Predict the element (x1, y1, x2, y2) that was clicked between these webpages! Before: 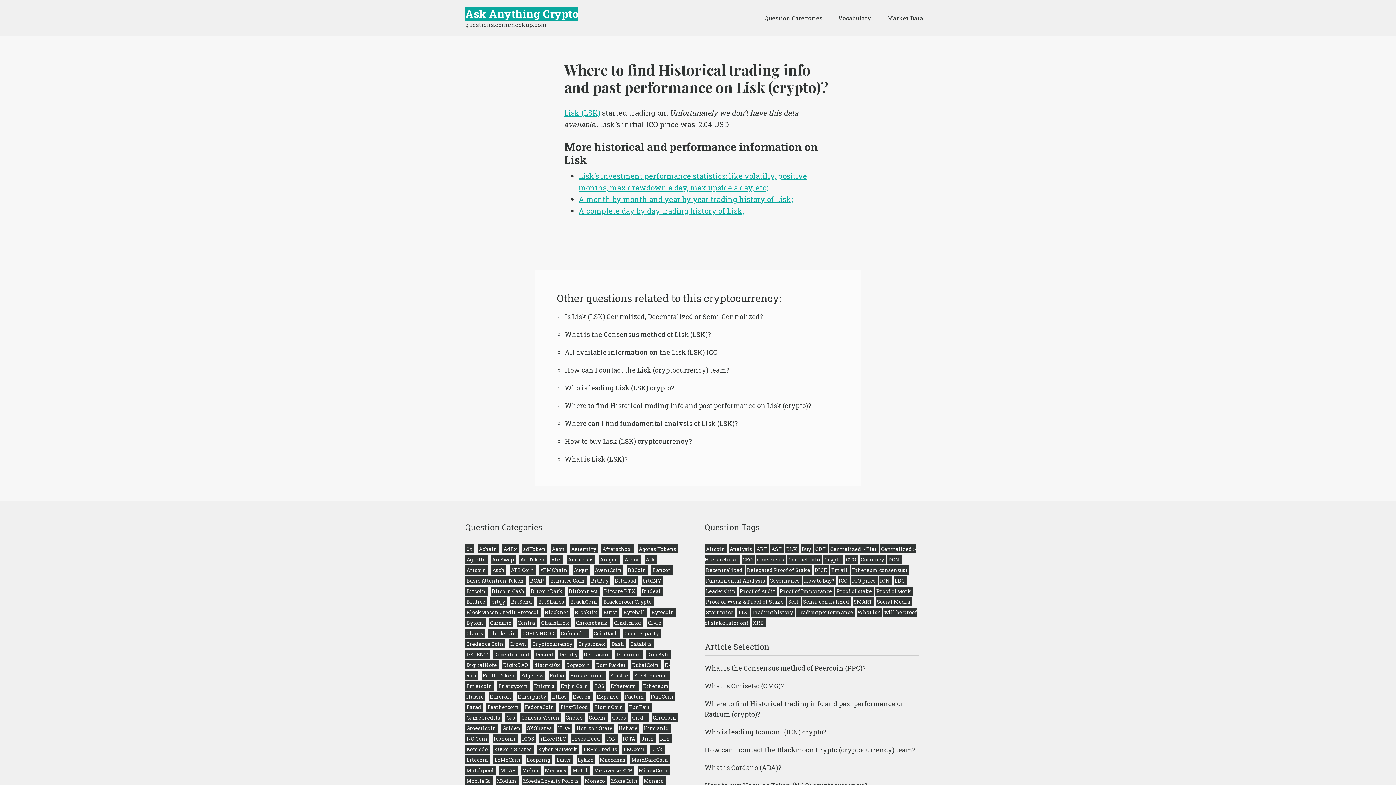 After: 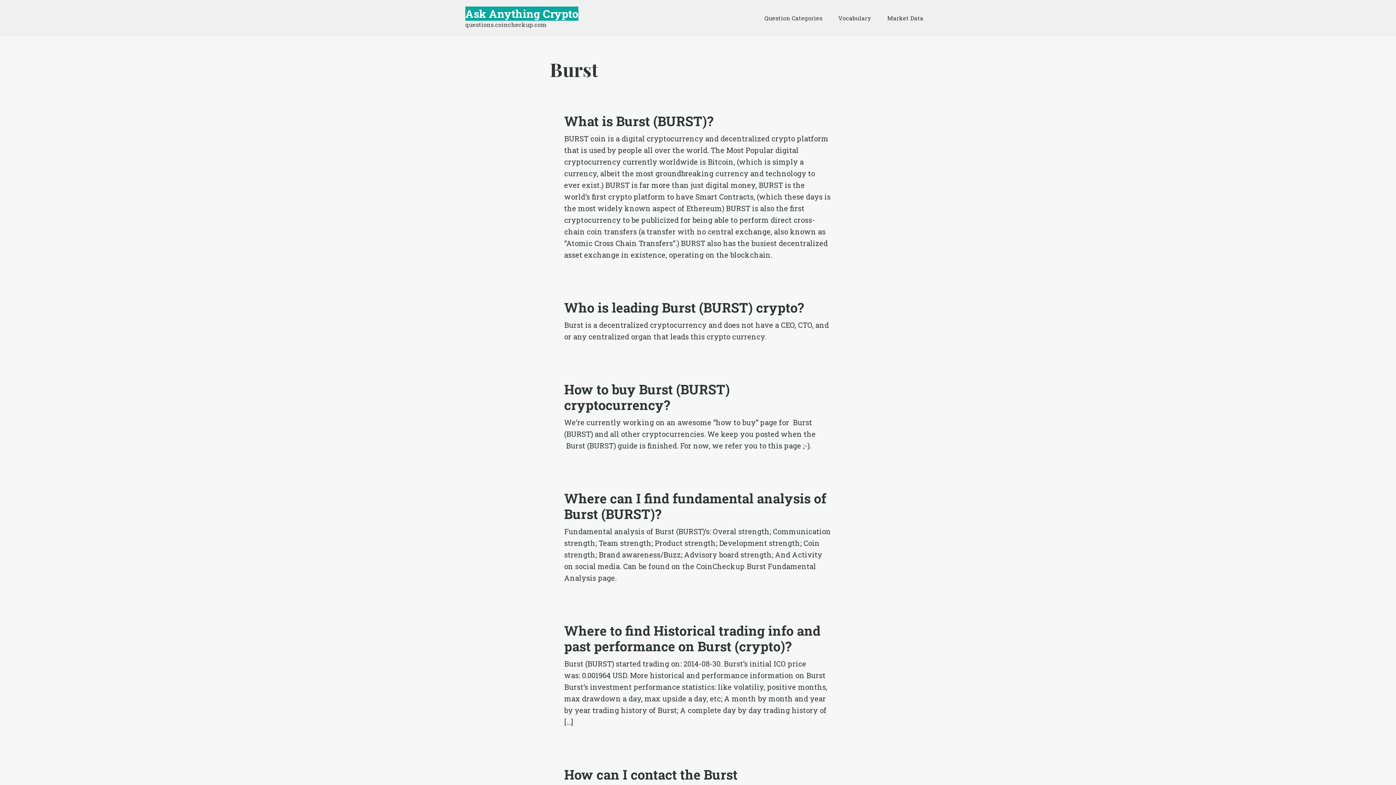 Action: bbox: (602, 608, 619, 617) label: Burst